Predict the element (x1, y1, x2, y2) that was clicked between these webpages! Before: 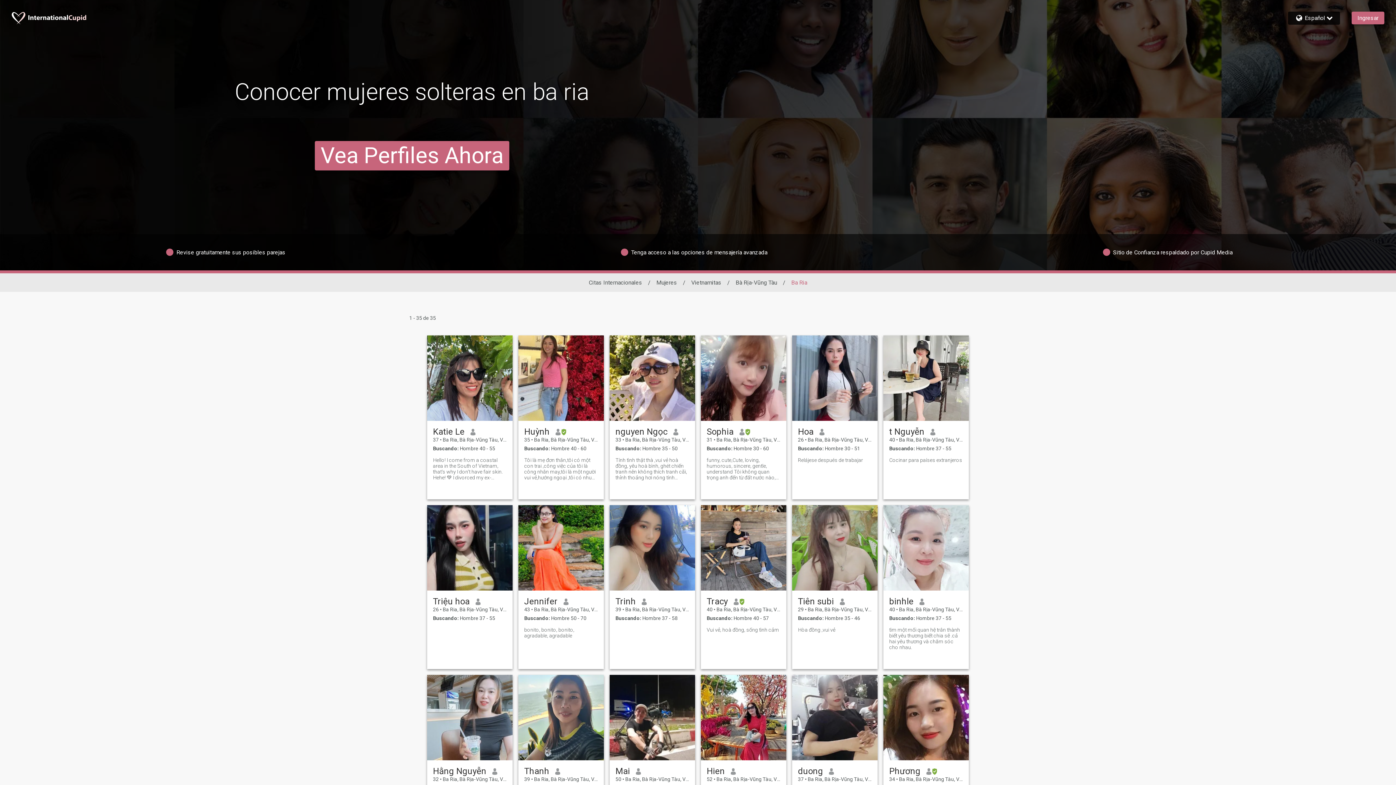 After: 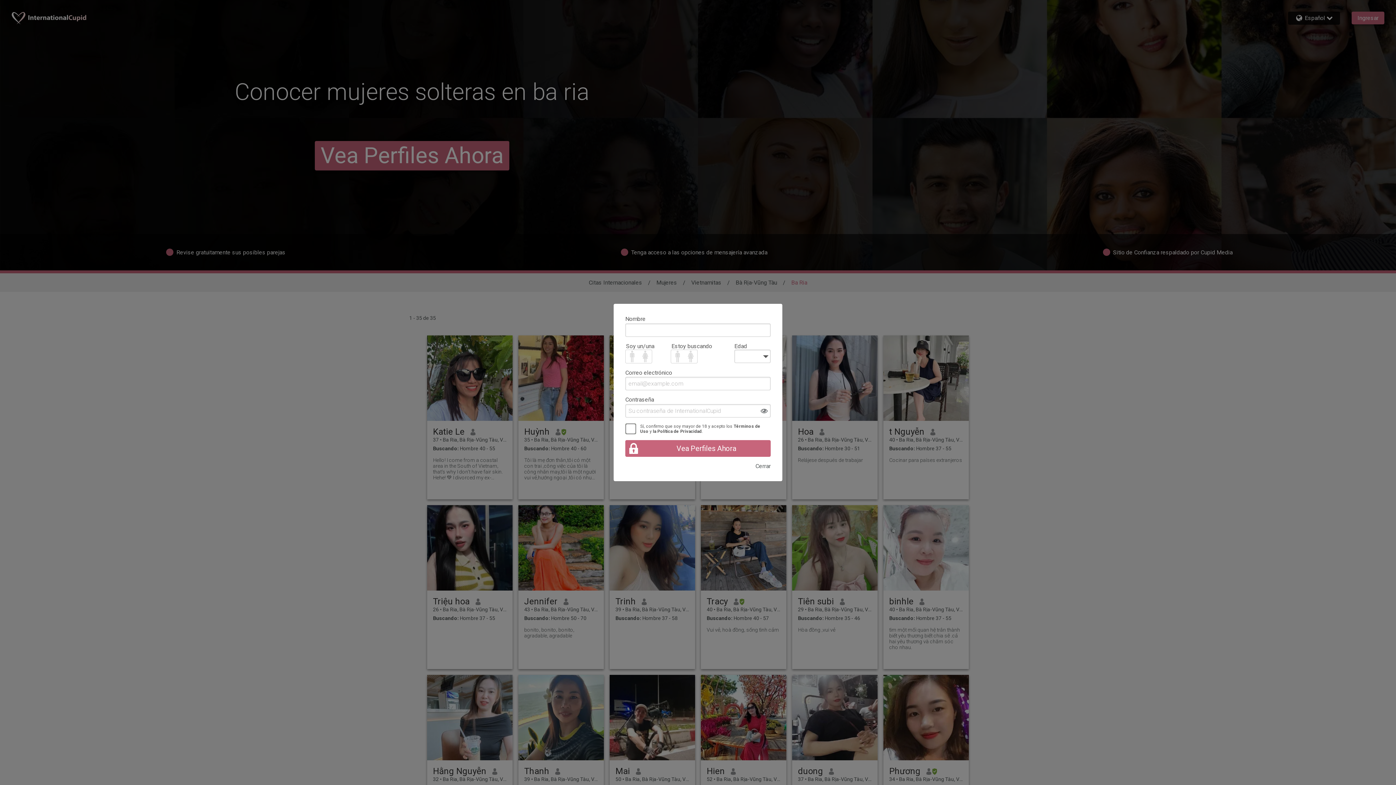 Action: bbox: (524, 766, 549, 776) label: Thanh